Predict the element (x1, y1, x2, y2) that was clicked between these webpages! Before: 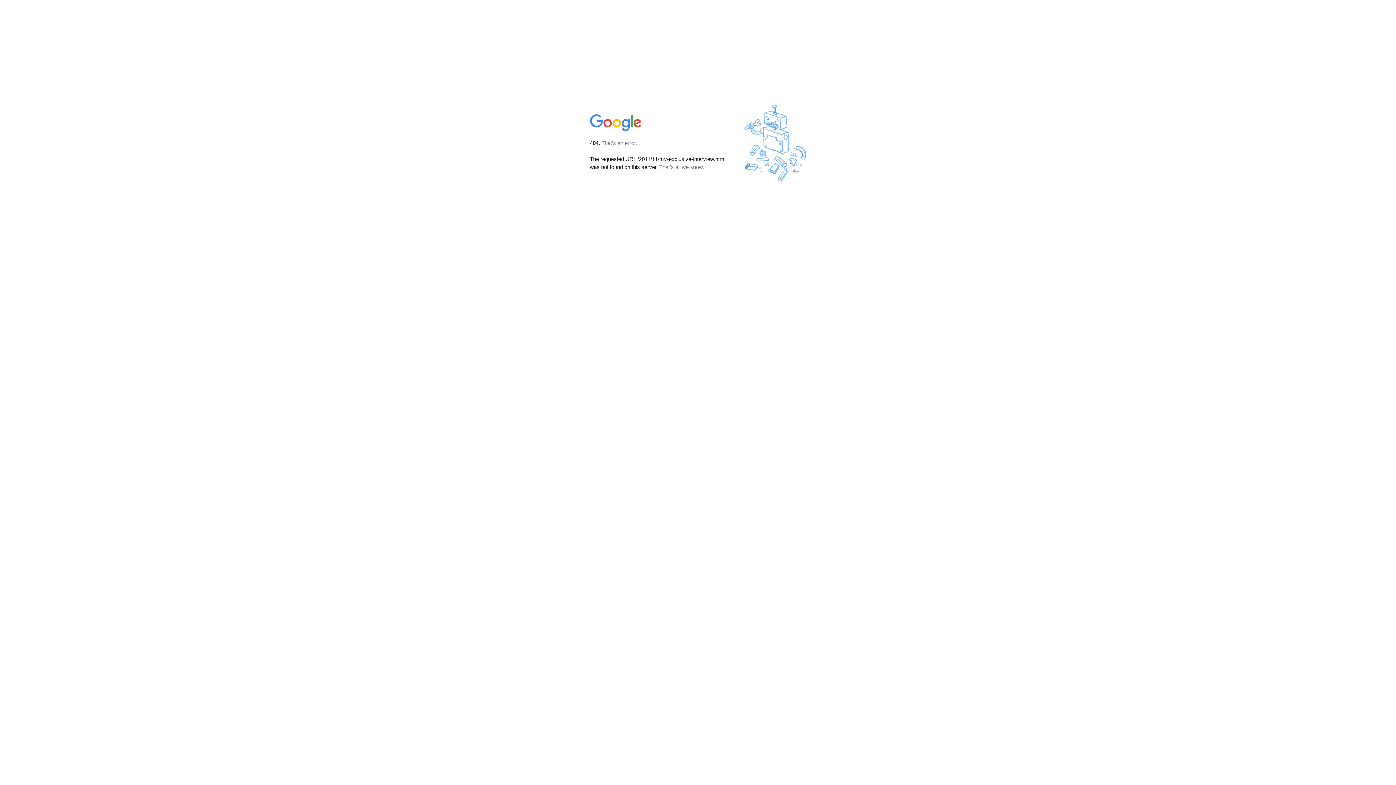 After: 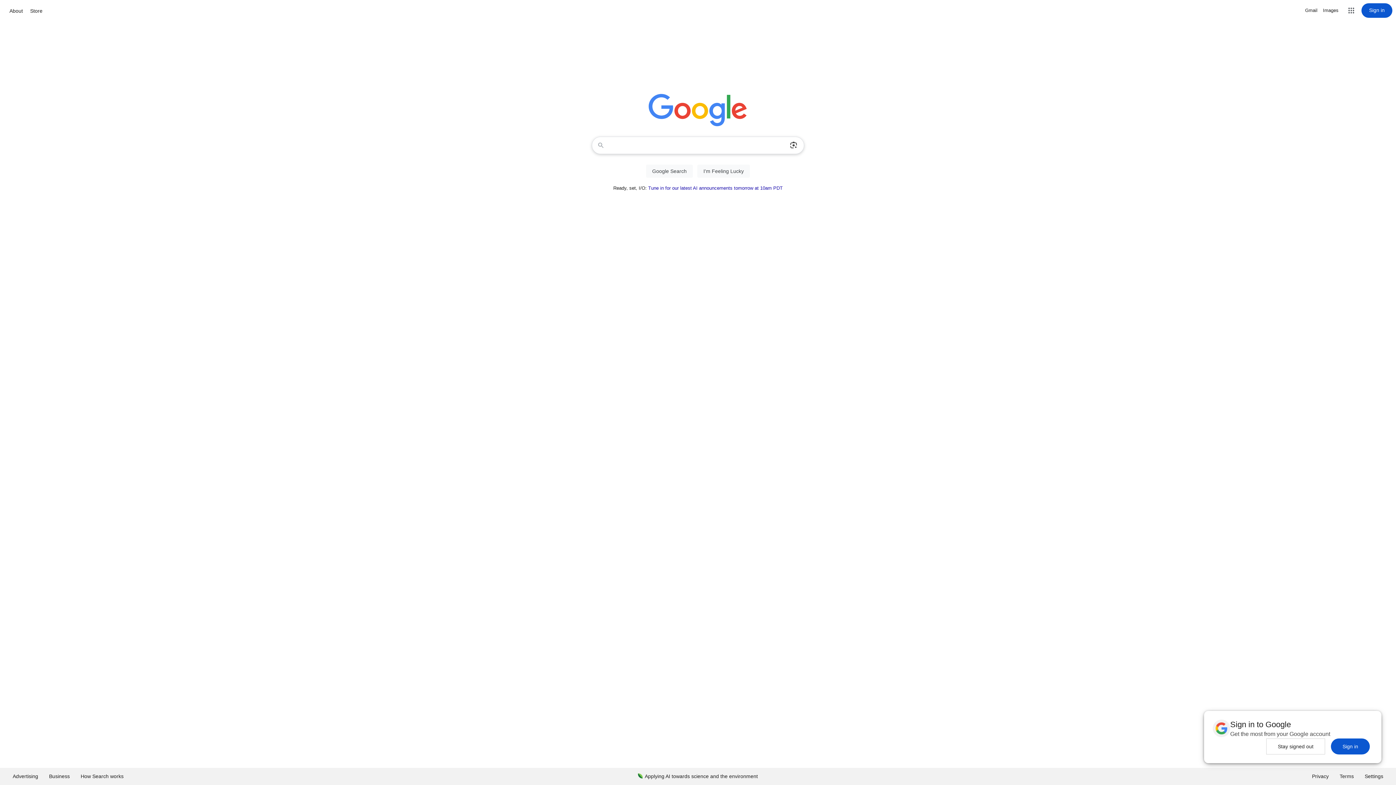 Action: bbox: (590, 127, 642, 134)